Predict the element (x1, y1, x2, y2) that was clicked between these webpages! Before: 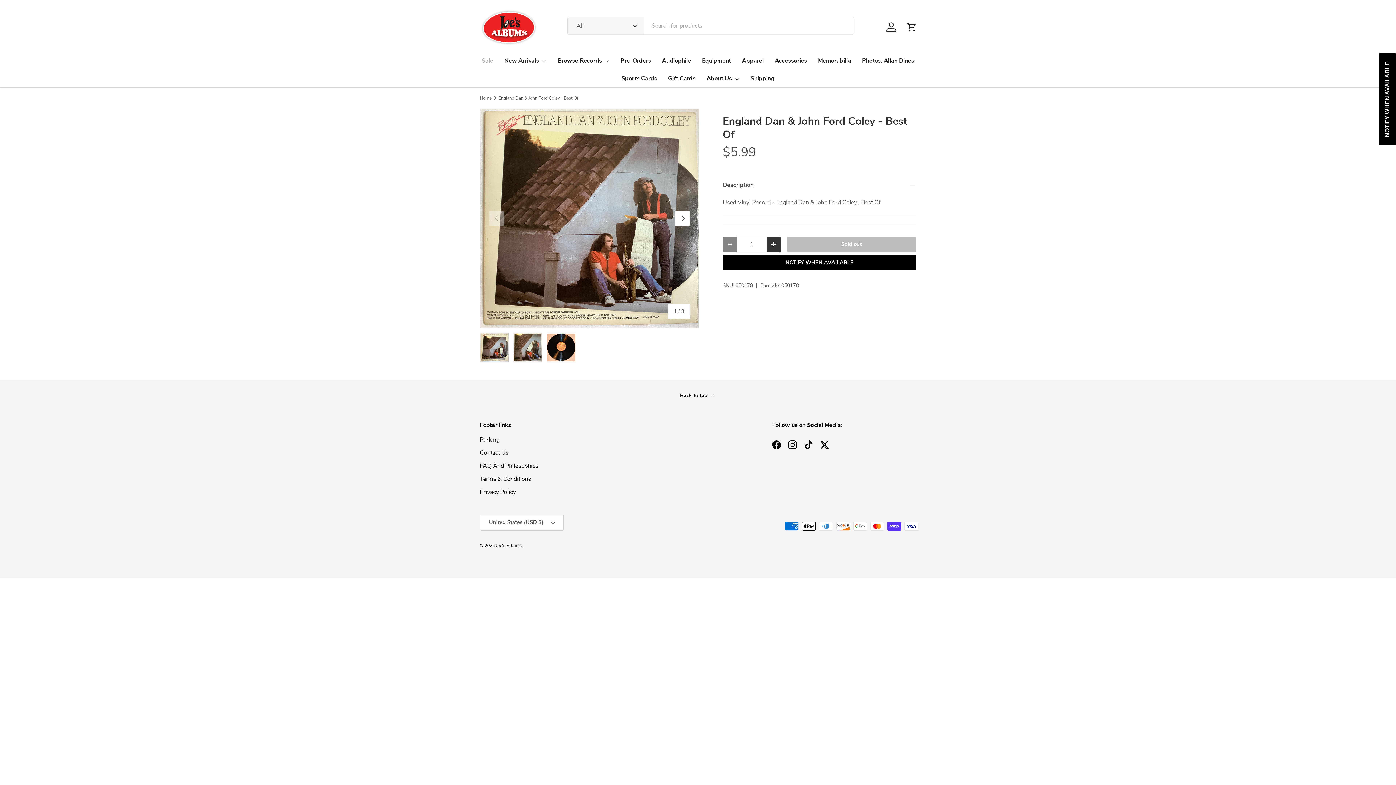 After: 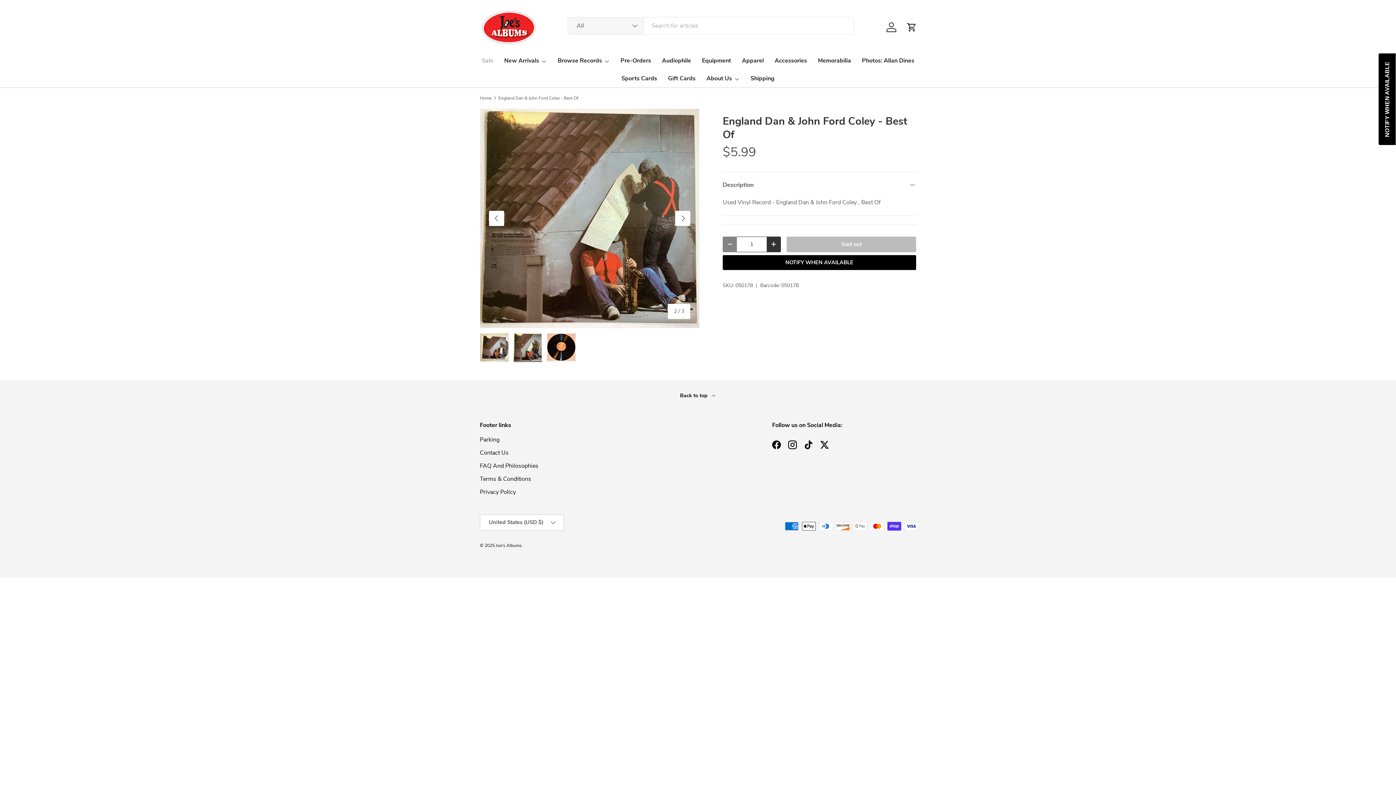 Action: label: Next bbox: (675, 210, 690, 226)